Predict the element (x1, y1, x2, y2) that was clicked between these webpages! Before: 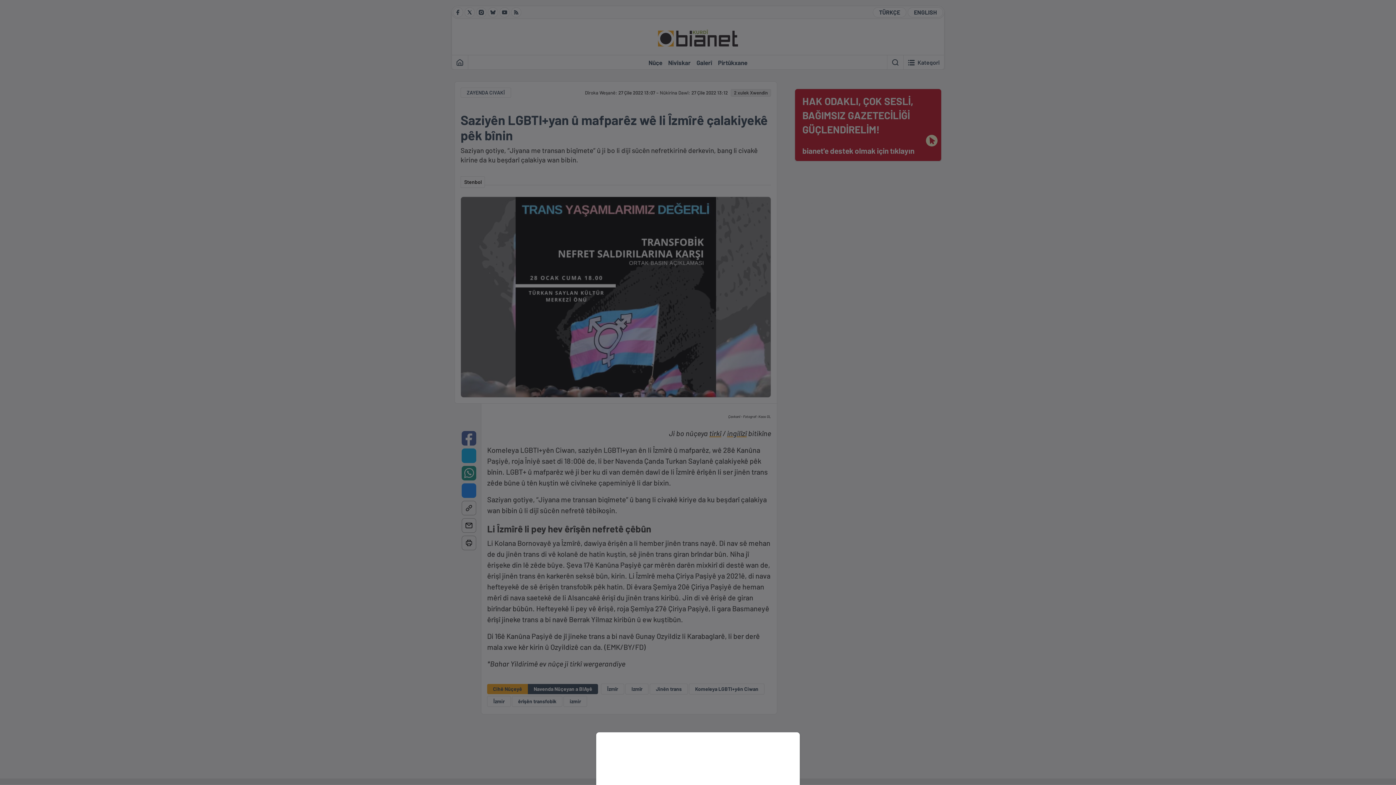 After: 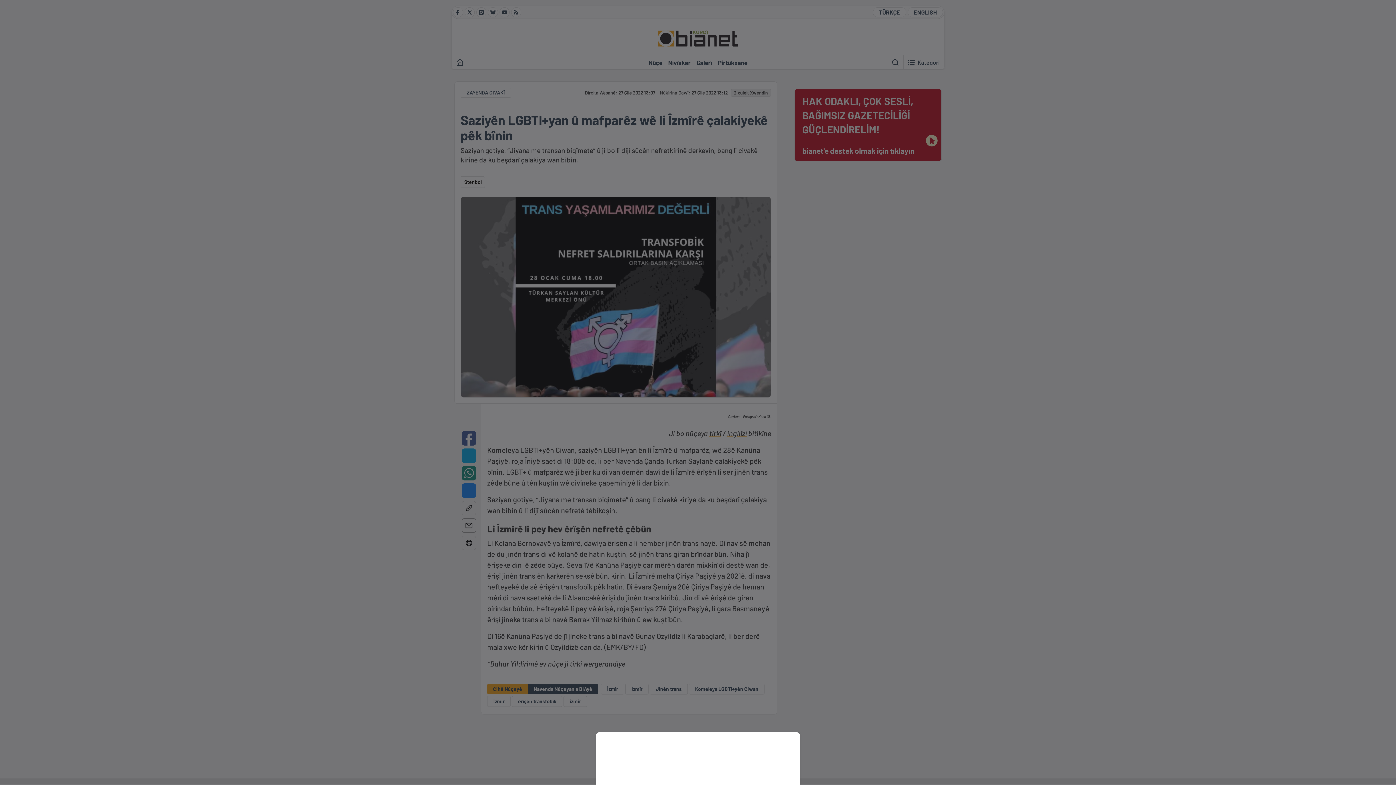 Action: bbox: (0, 0, 1396, 785)